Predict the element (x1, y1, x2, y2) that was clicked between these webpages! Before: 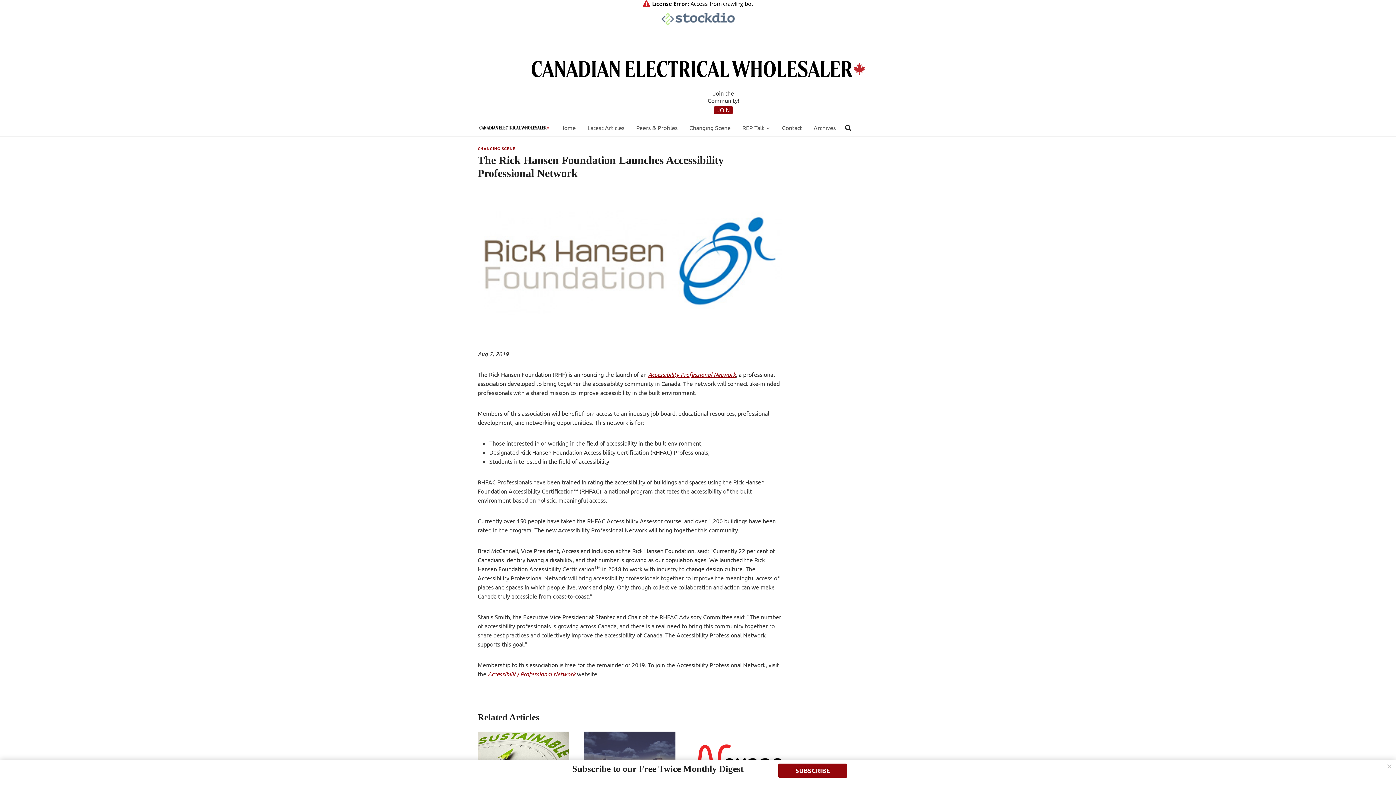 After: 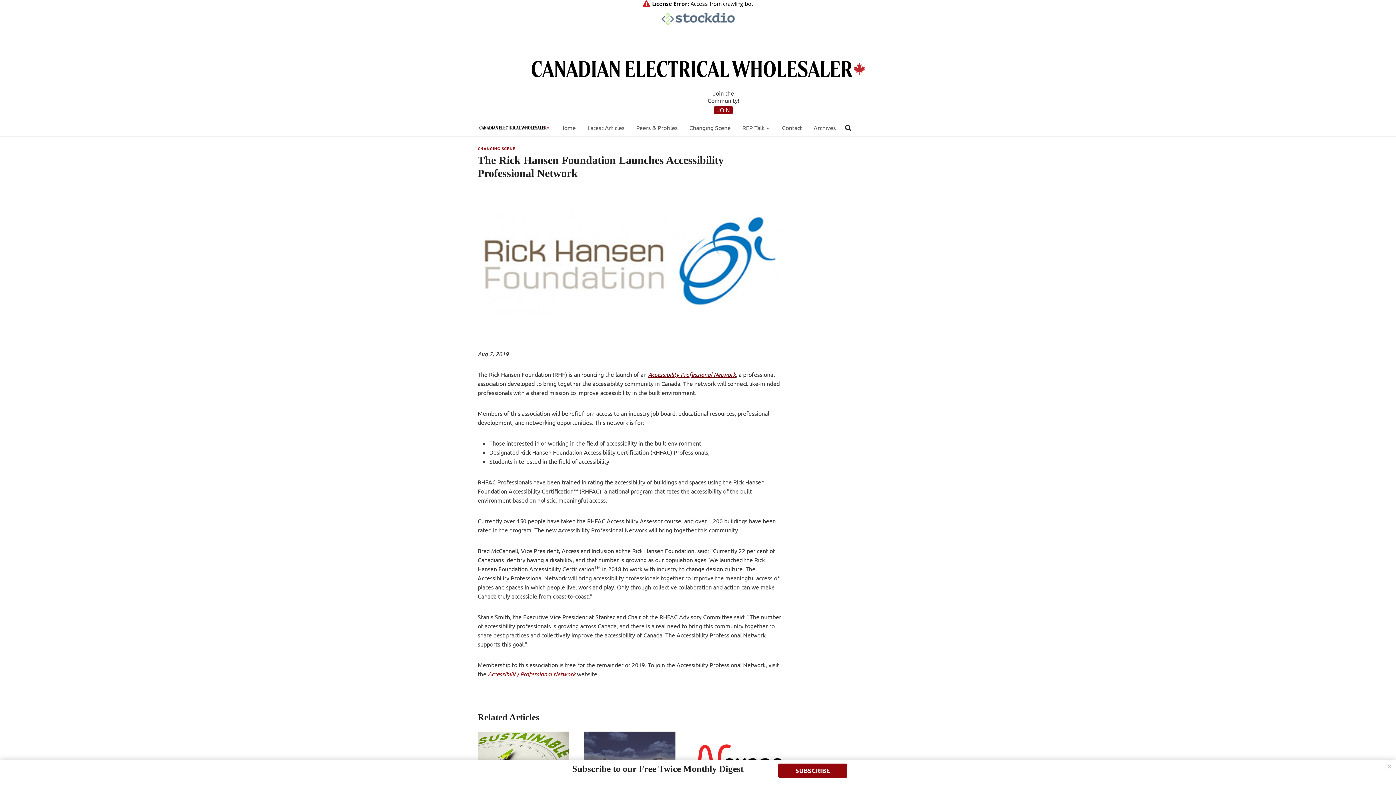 Action: label: Accessibility Professional Network bbox: (648, 370, 736, 378)